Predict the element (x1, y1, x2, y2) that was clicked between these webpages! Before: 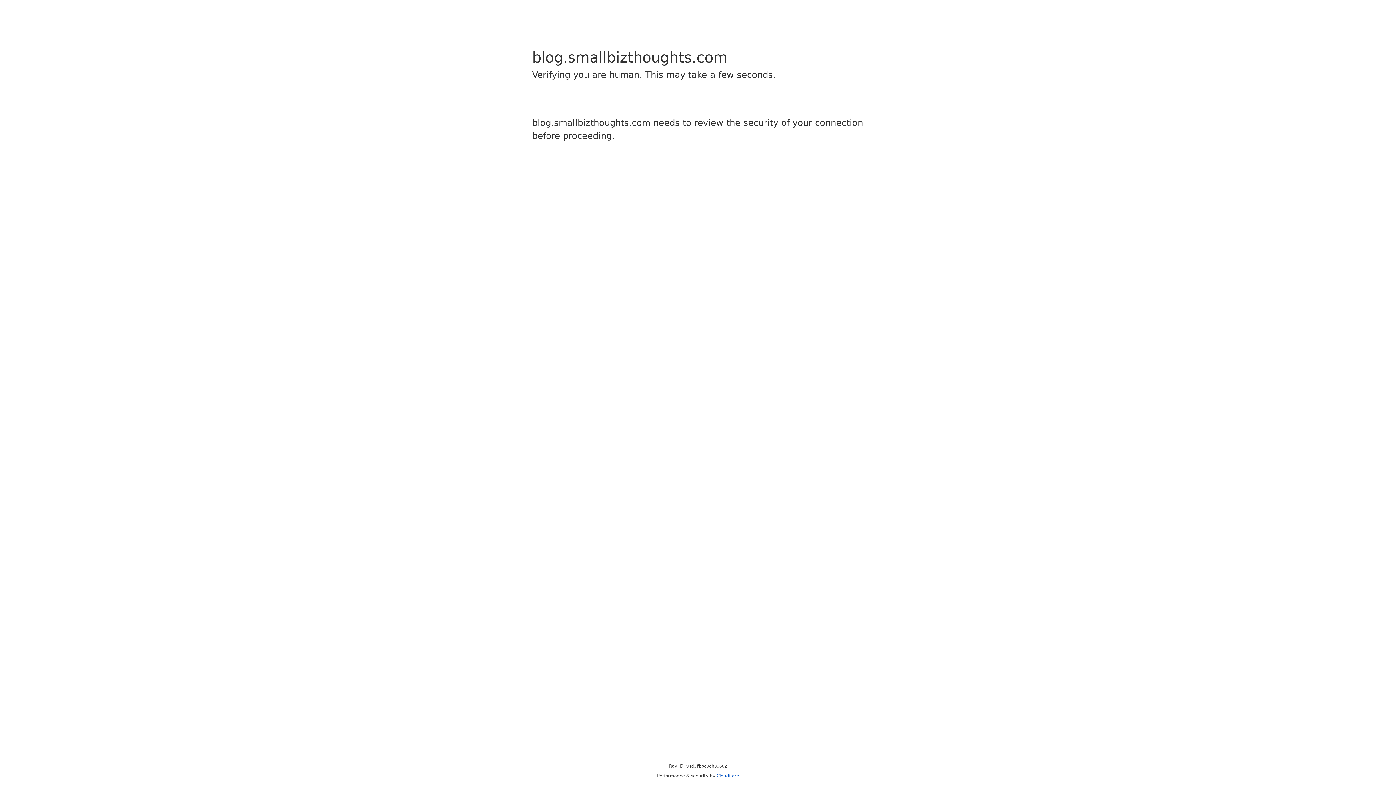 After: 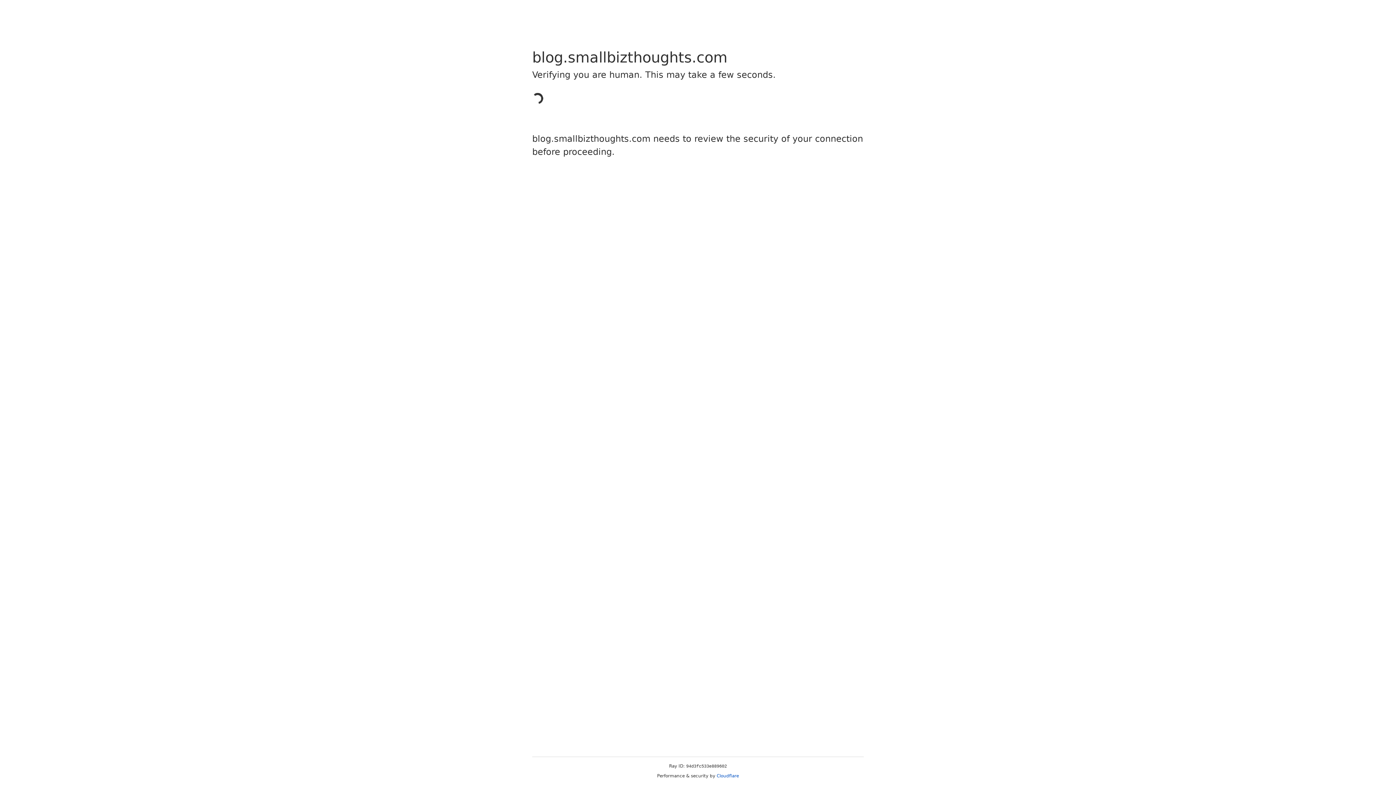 Action: bbox: (716, 773, 739, 778) label: Cloudflare